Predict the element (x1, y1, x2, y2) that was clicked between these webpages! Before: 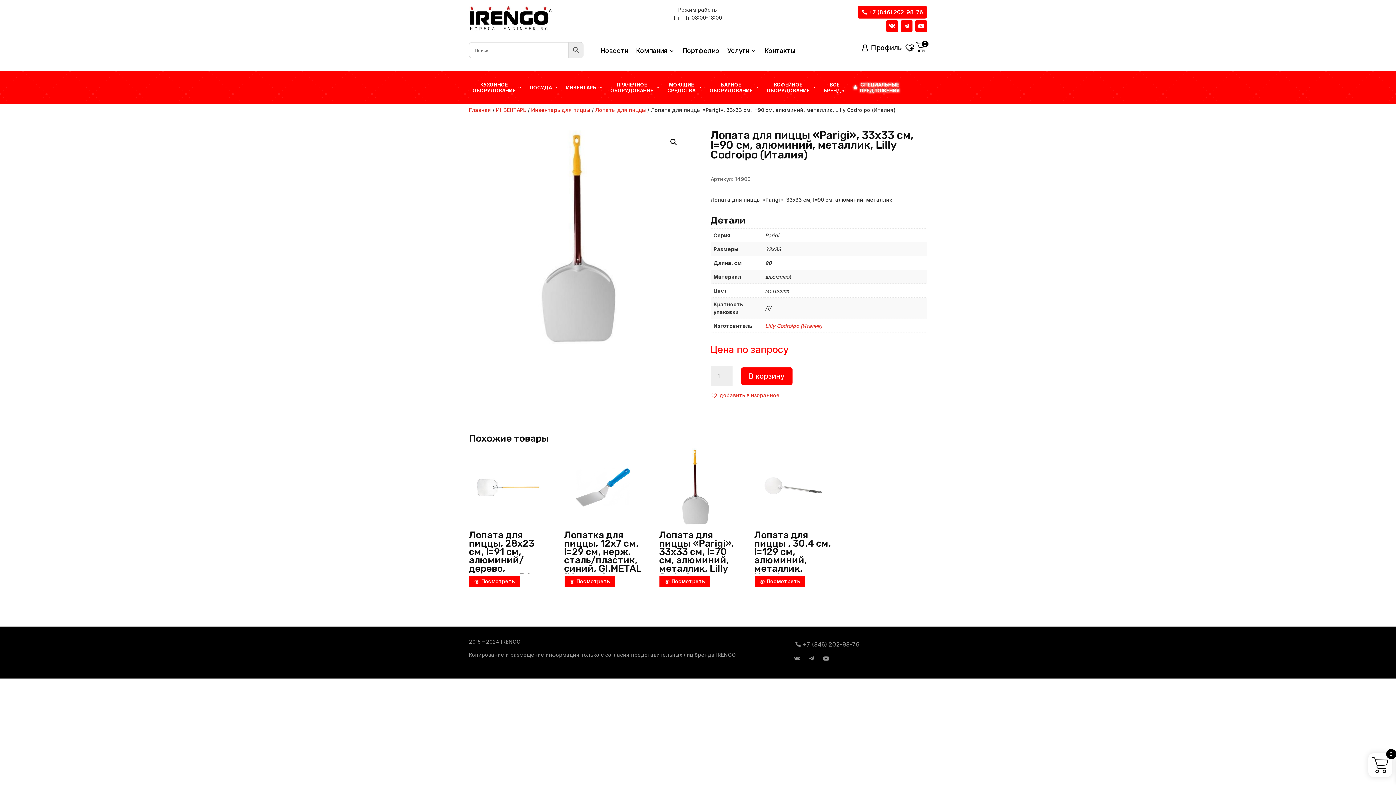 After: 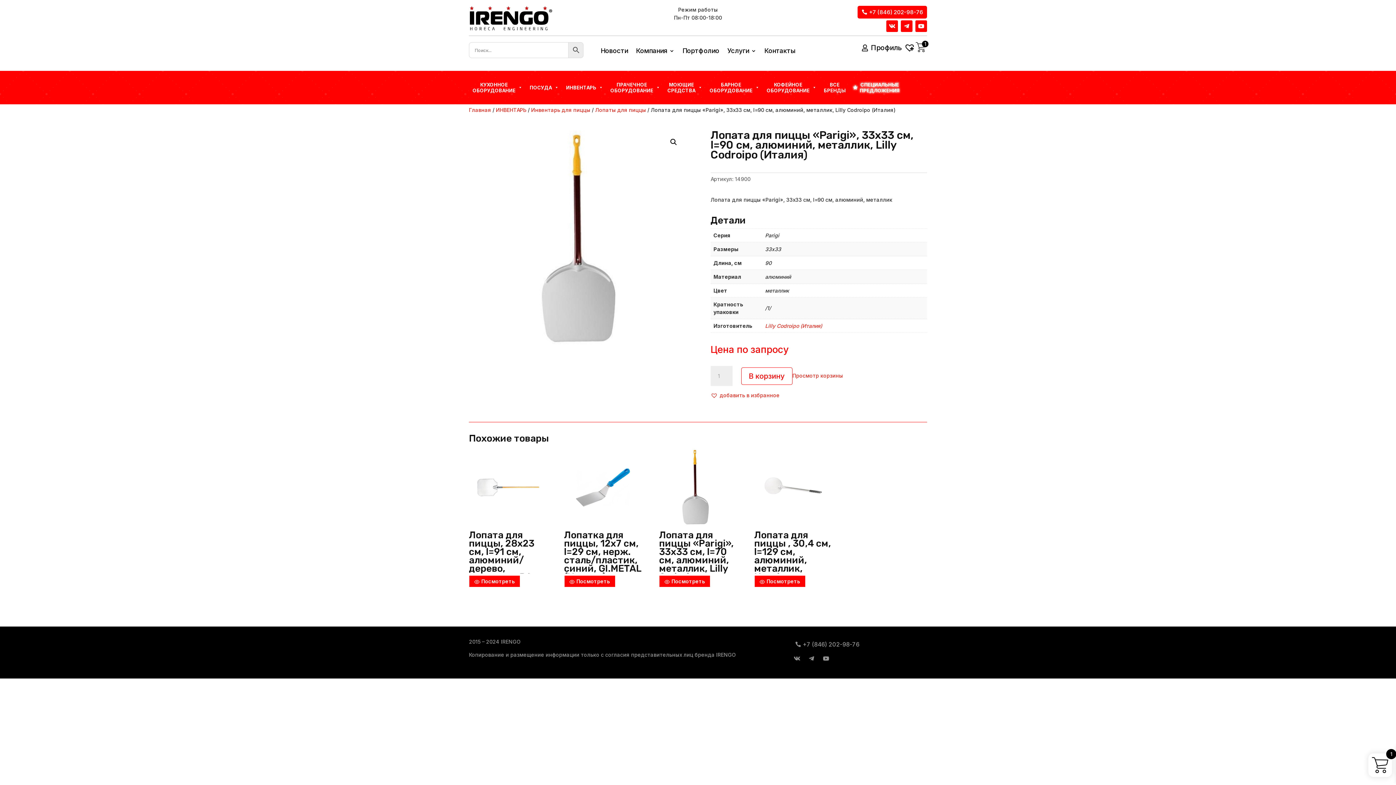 Action: label: В корзину bbox: (741, 367, 792, 385)